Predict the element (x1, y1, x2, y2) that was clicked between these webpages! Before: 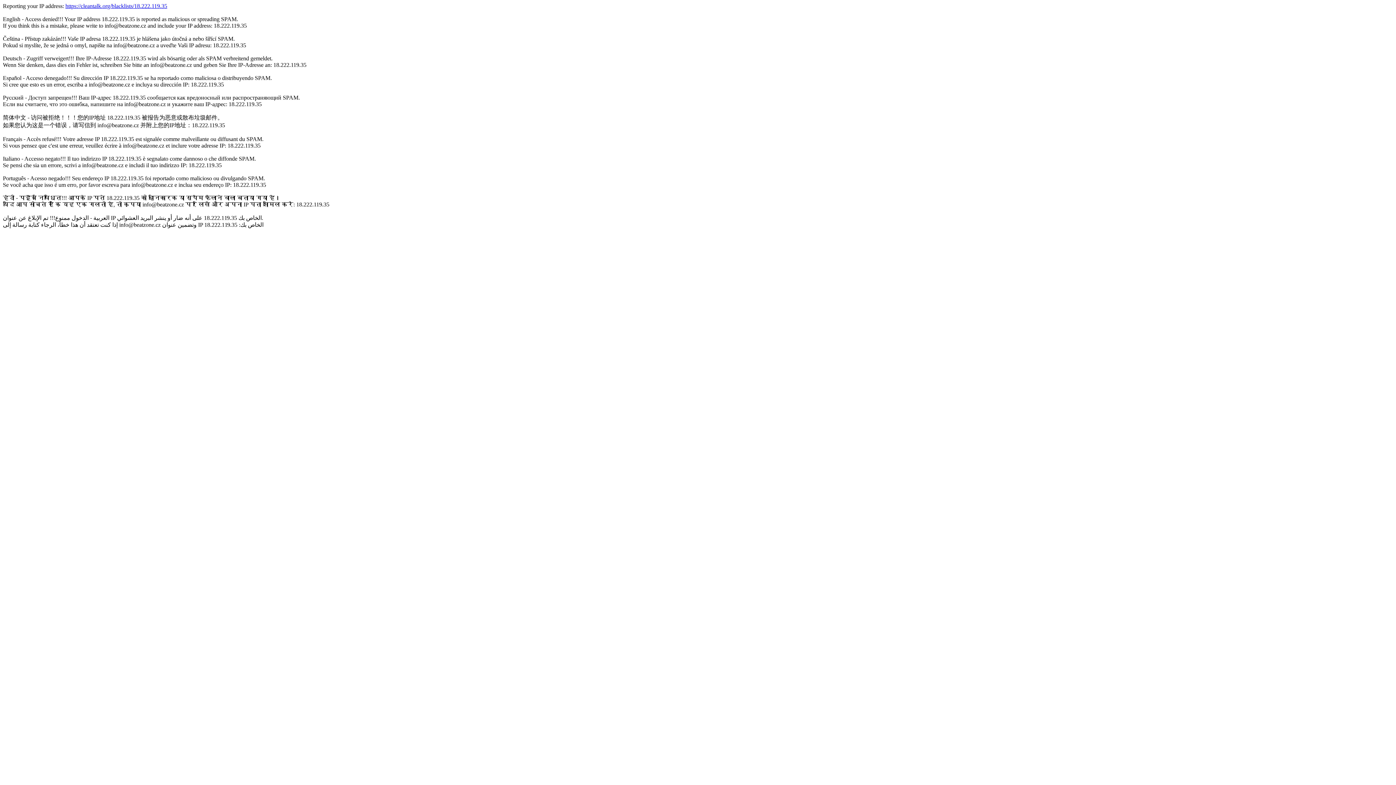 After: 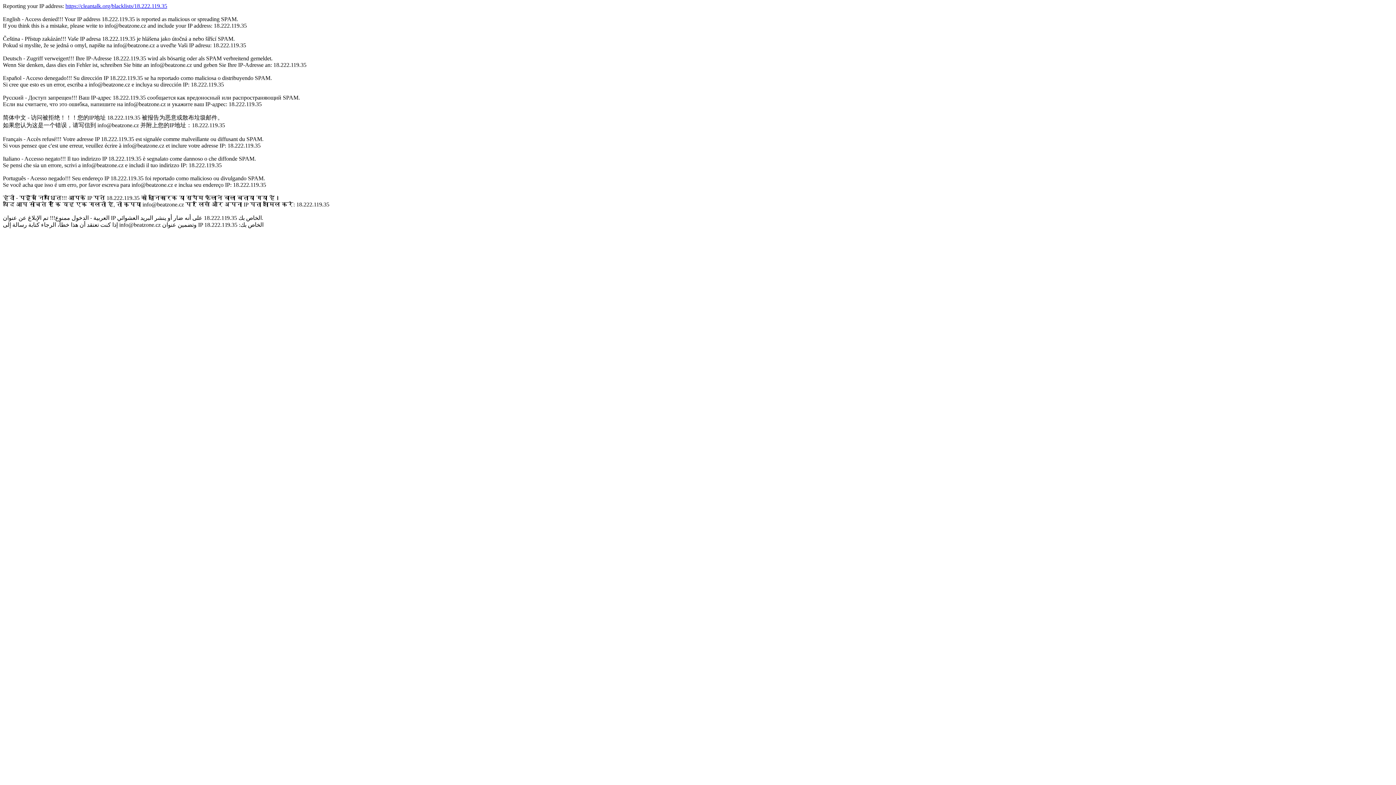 Action: label: https://cleantalk.org/blacklists/18.222.119.35 bbox: (65, 2, 167, 9)